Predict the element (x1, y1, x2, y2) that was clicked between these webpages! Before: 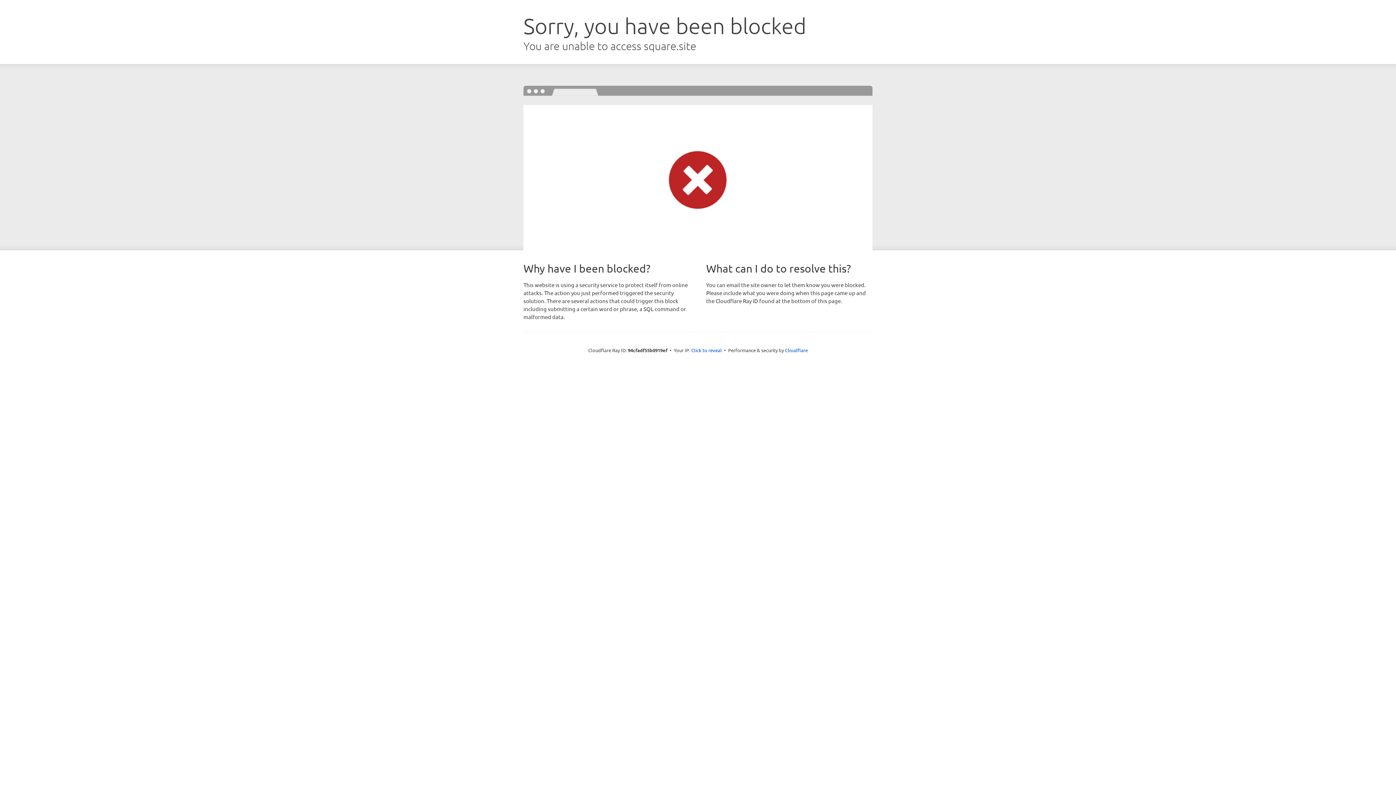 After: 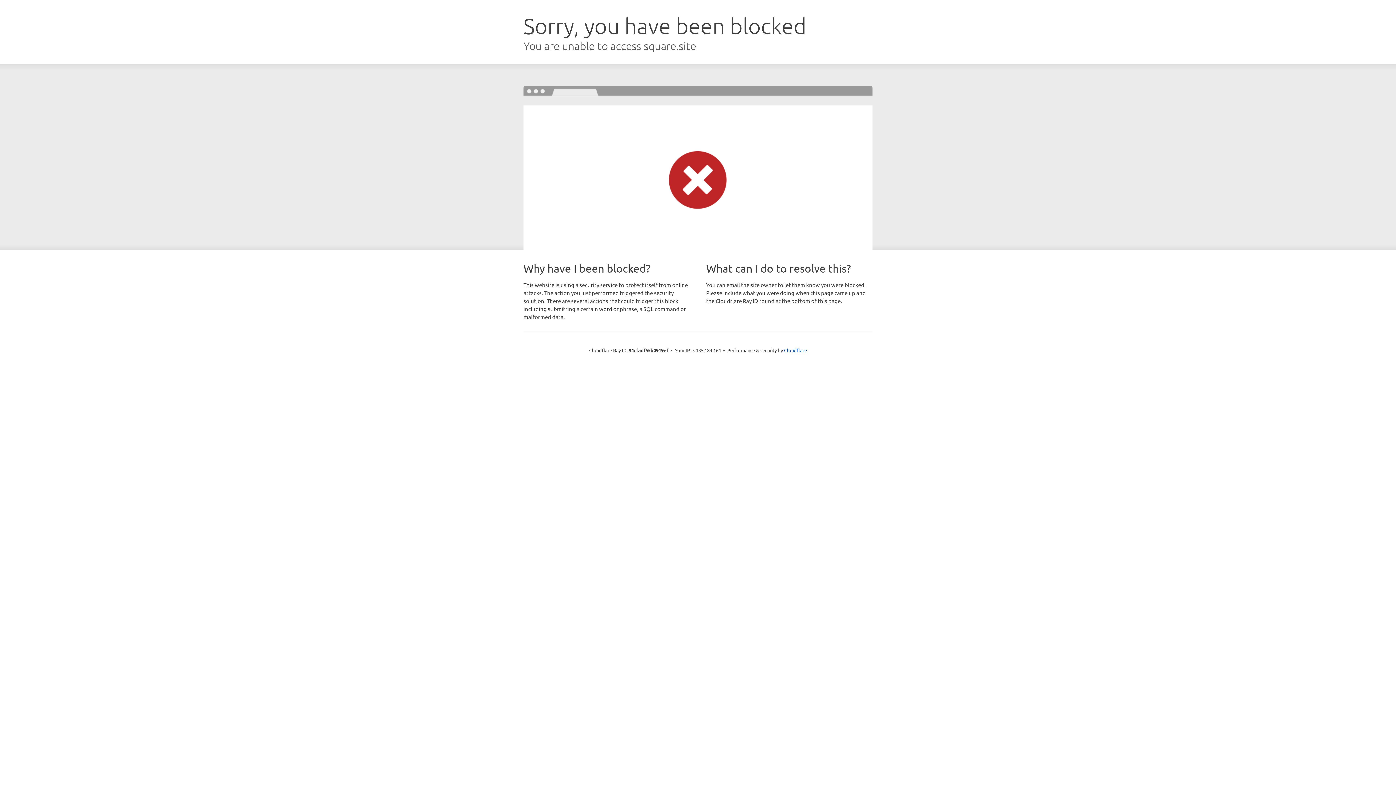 Action: bbox: (691, 346, 722, 353) label: Click to reveal